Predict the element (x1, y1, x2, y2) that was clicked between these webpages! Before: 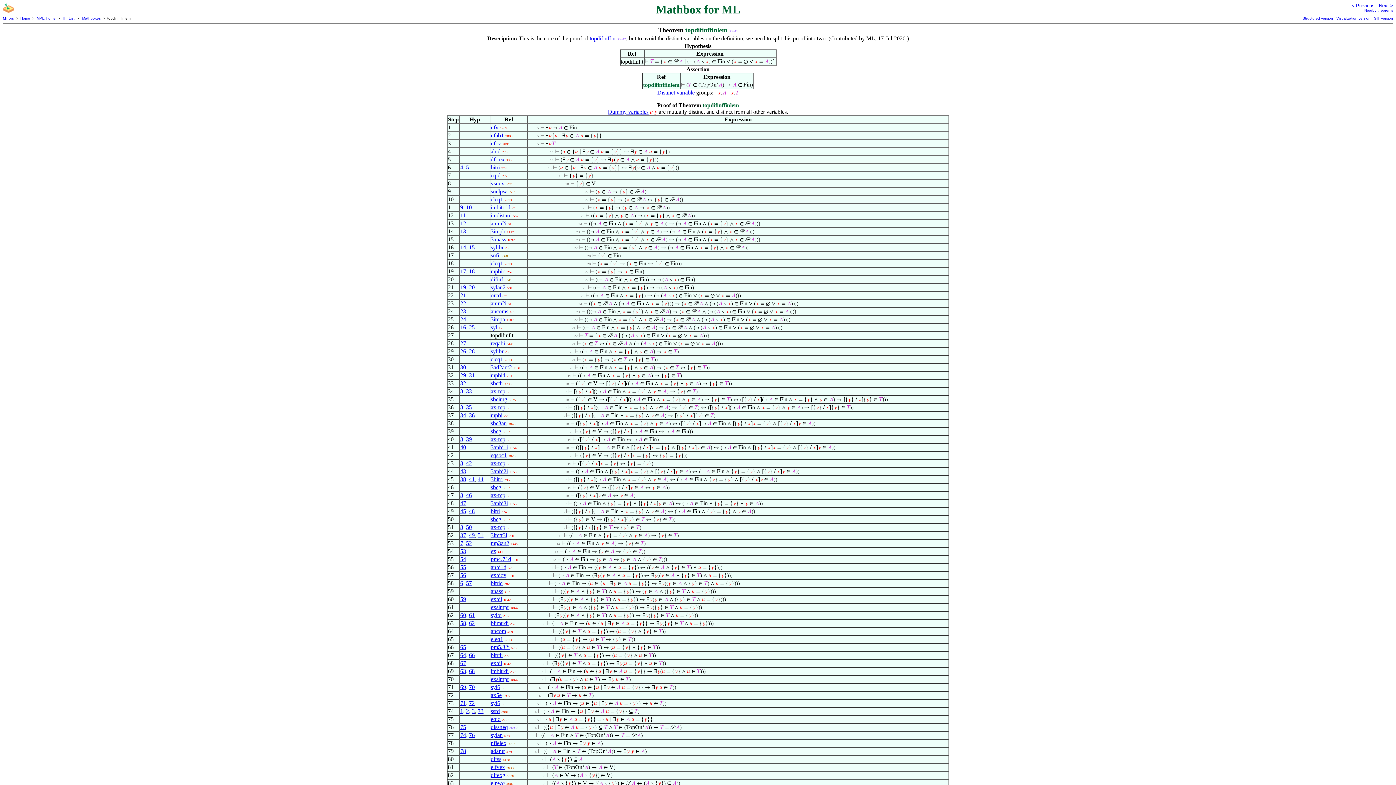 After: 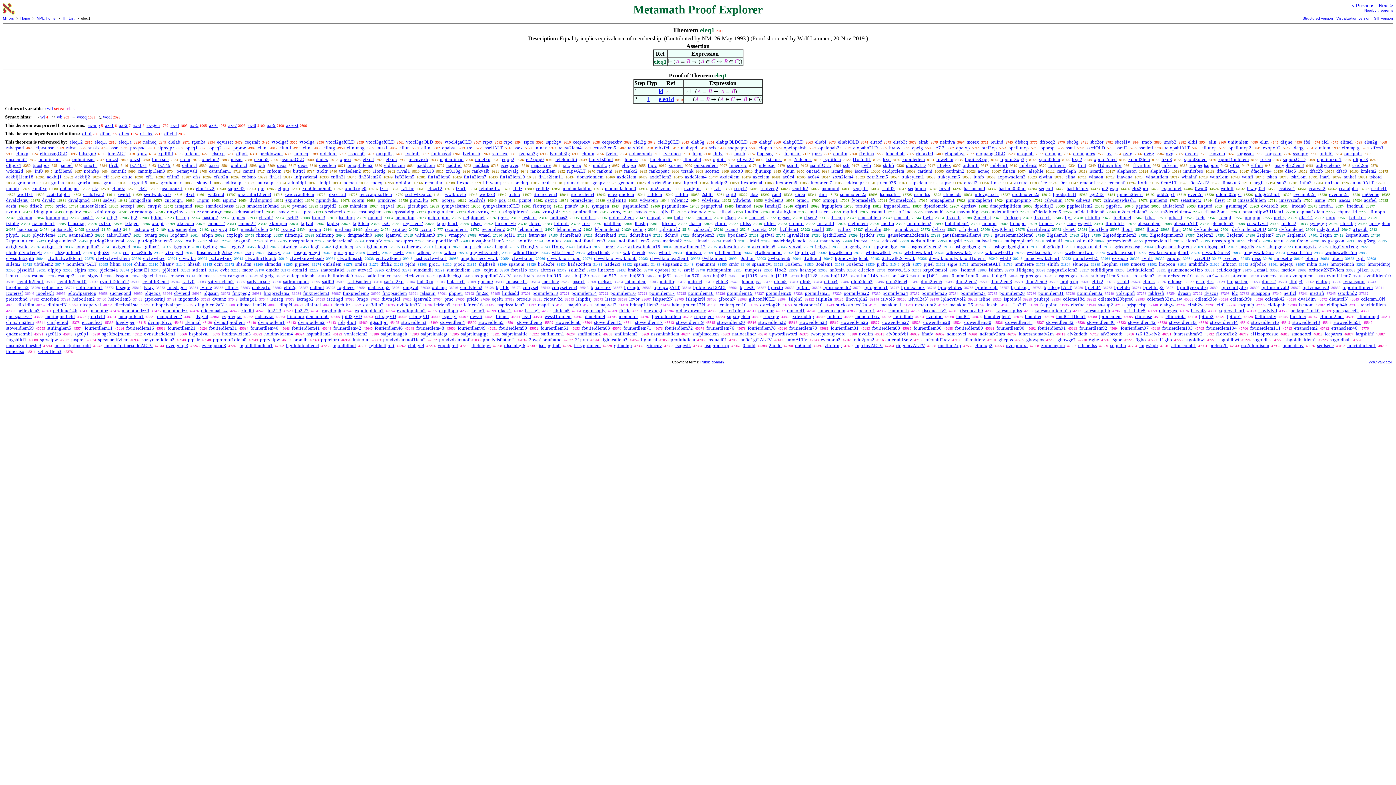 Action: label: eleq1 bbox: (490, 356, 503, 362)